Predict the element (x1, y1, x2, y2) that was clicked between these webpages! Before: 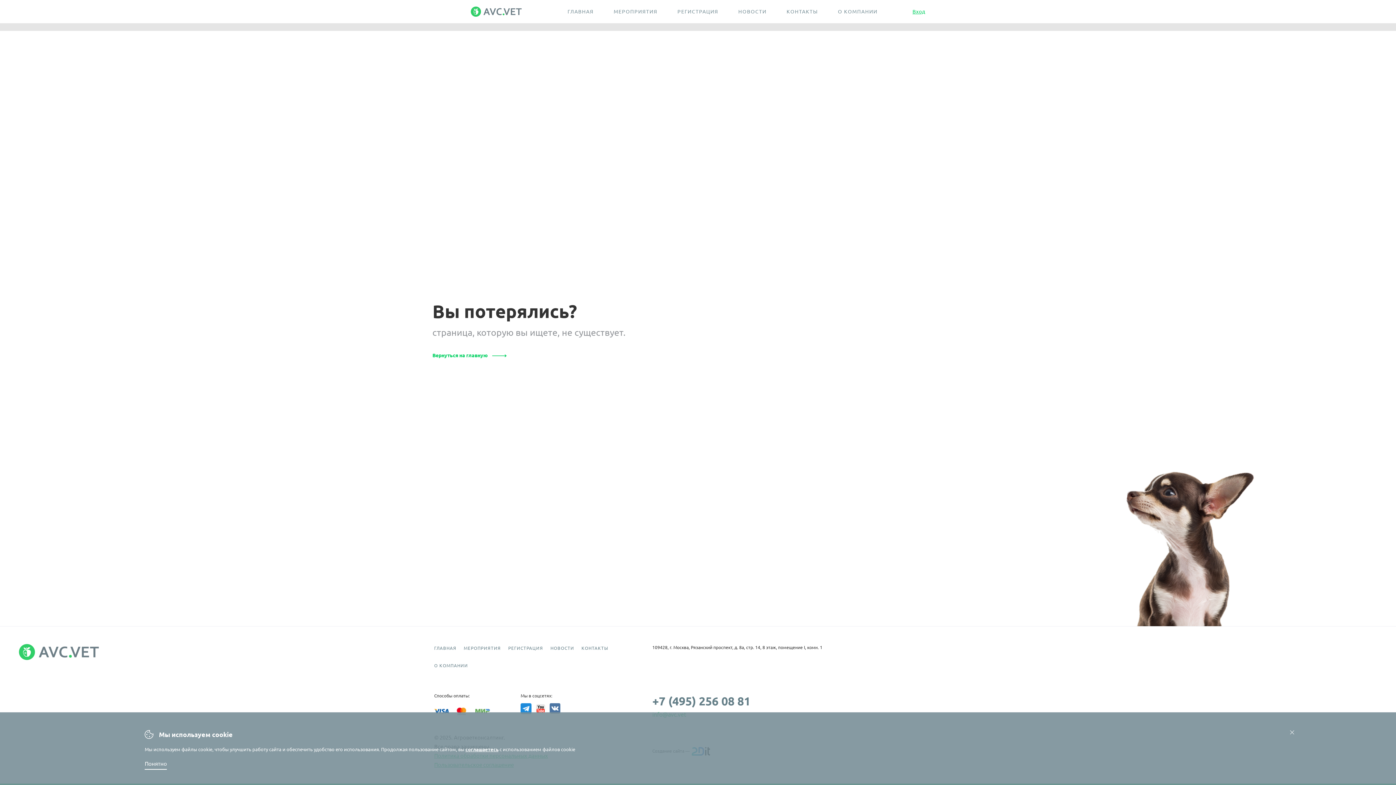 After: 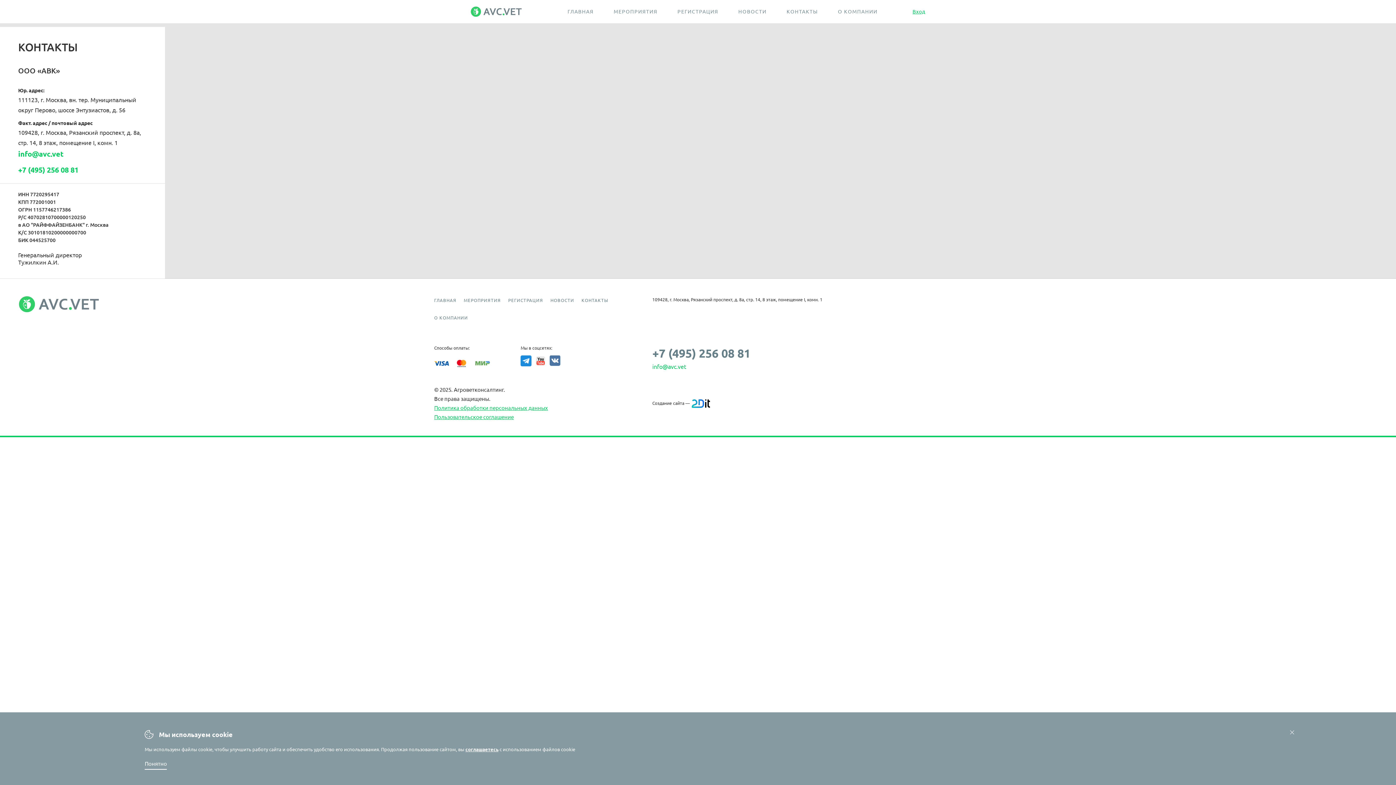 Action: bbox: (783, 5, 821, 17) label: КОНТАКТЫ